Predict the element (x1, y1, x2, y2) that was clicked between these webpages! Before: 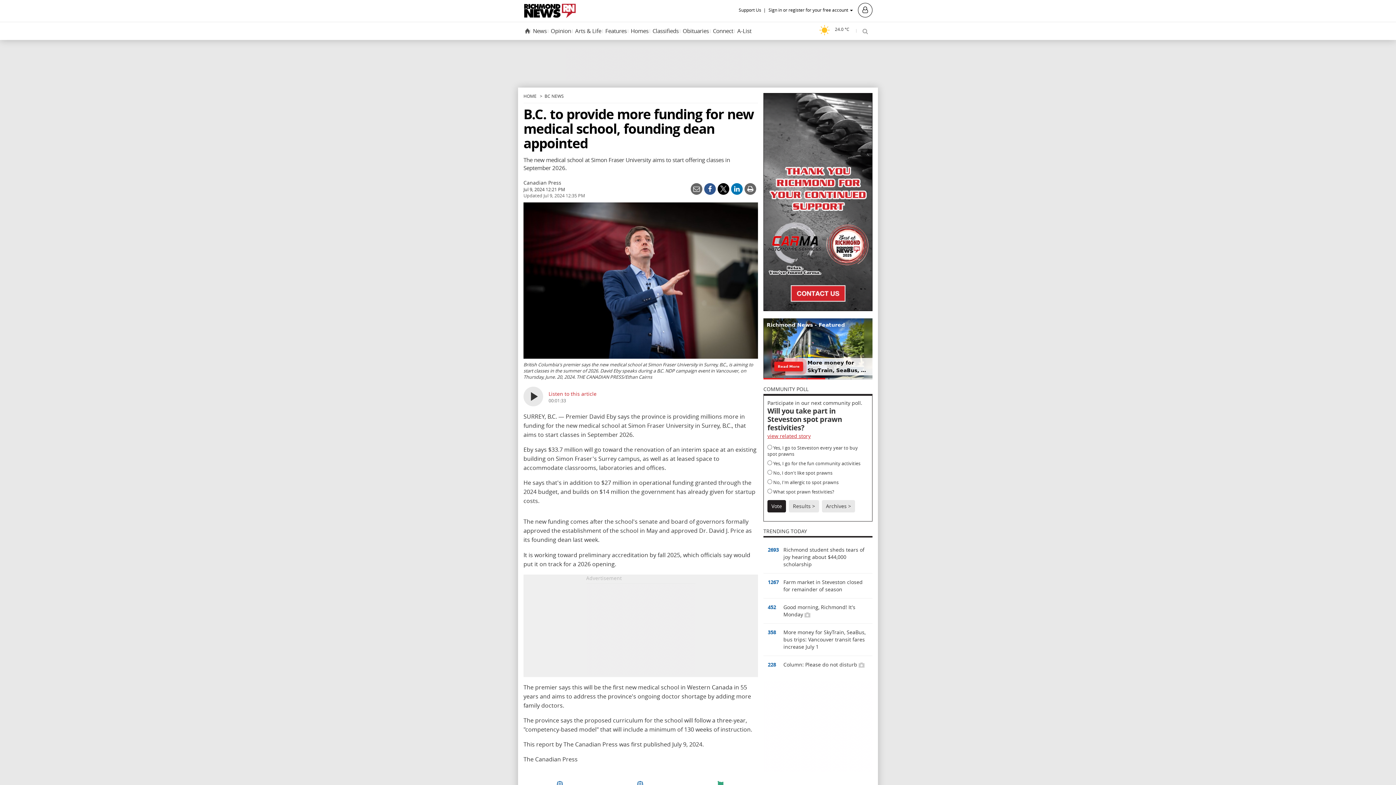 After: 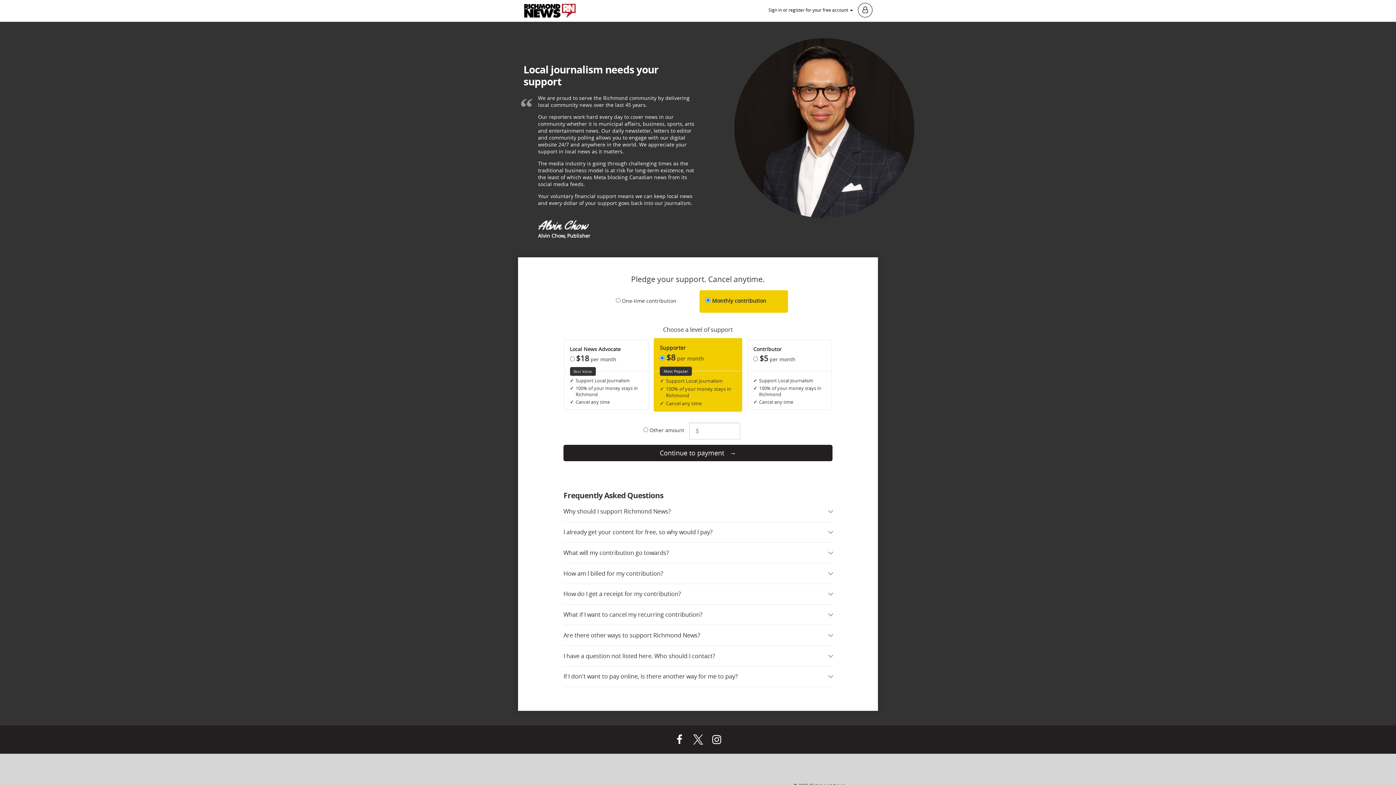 Action: label: Support Us bbox: (738, 6, 767, 13)